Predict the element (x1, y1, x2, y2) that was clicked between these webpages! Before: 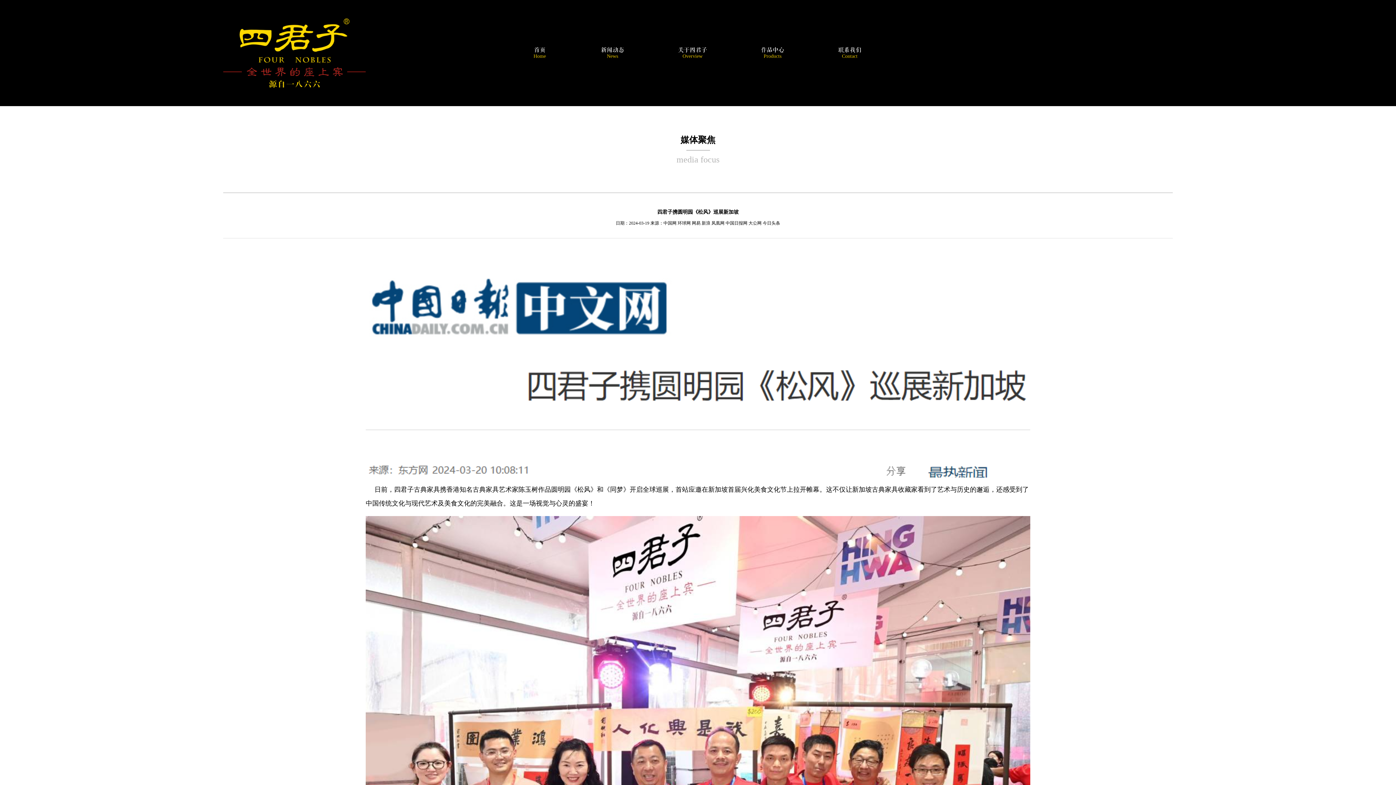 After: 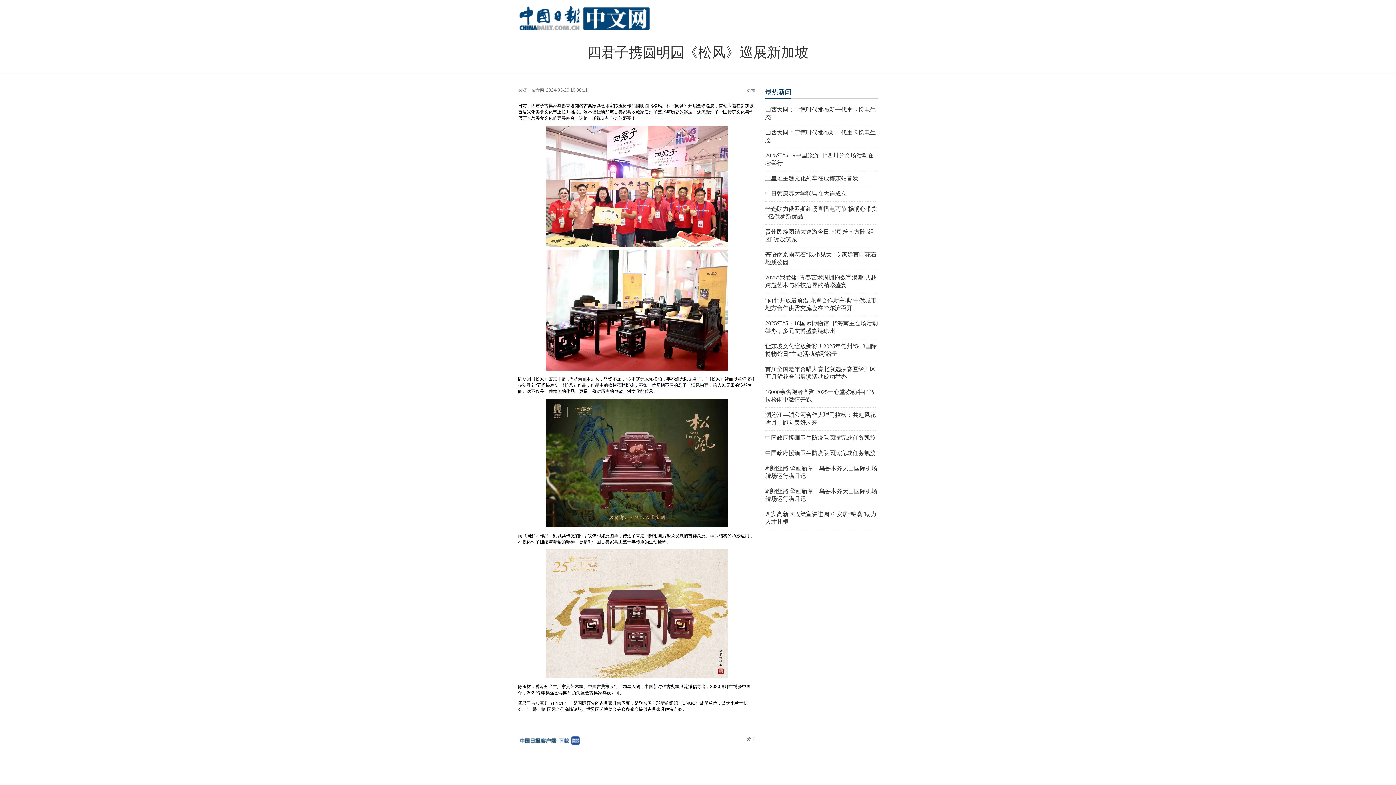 Action: bbox: (365, 373, 1030, 378)